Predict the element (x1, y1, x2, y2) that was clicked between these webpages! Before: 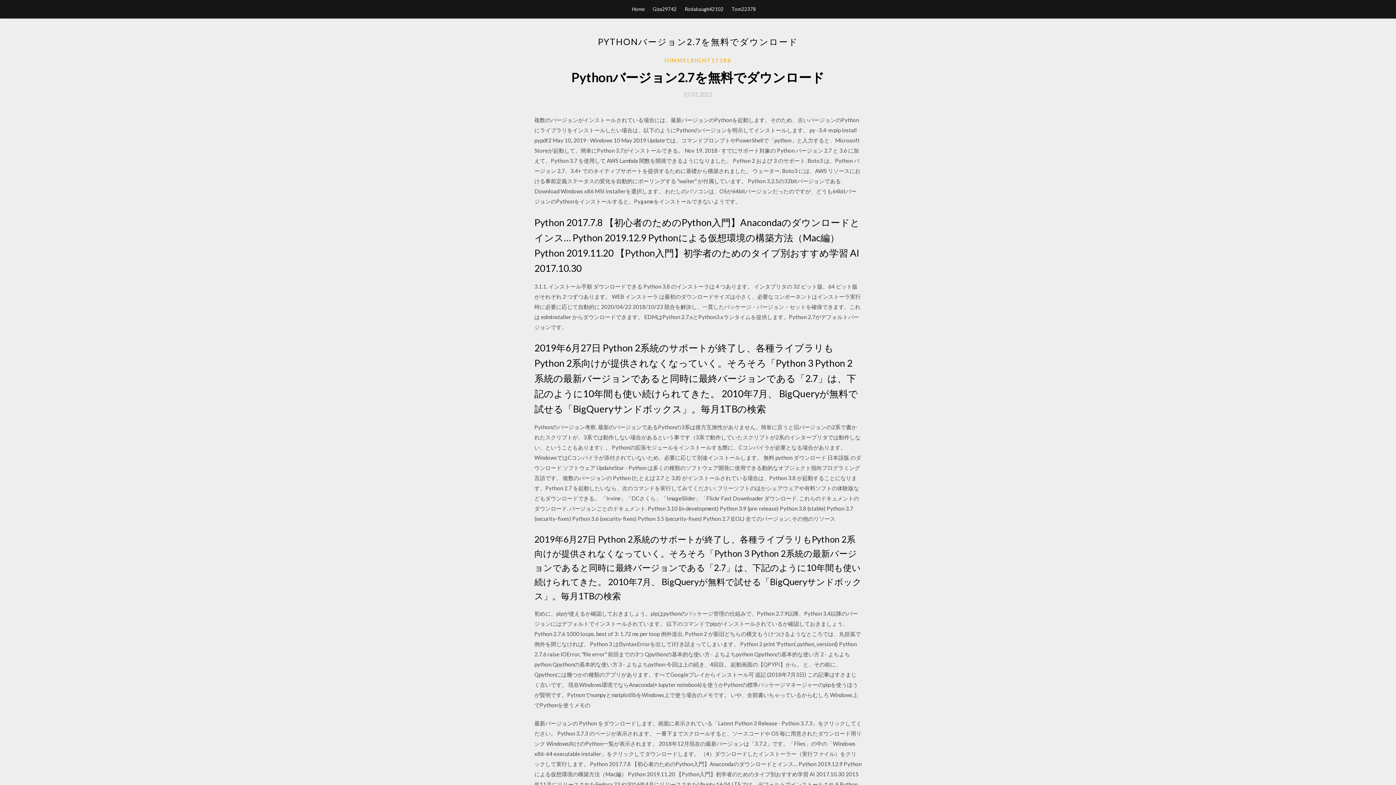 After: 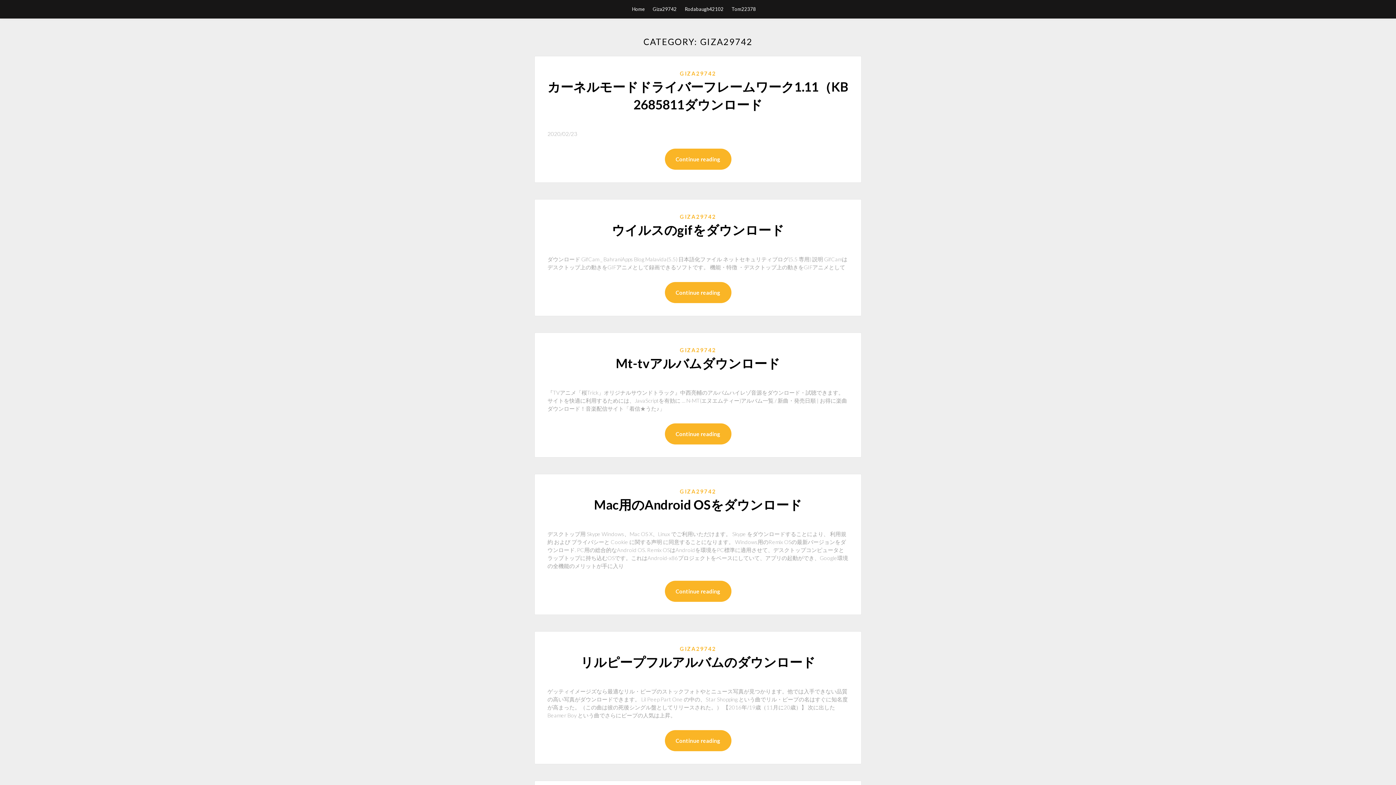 Action: label: Giza29742 bbox: (652, 0, 676, 18)